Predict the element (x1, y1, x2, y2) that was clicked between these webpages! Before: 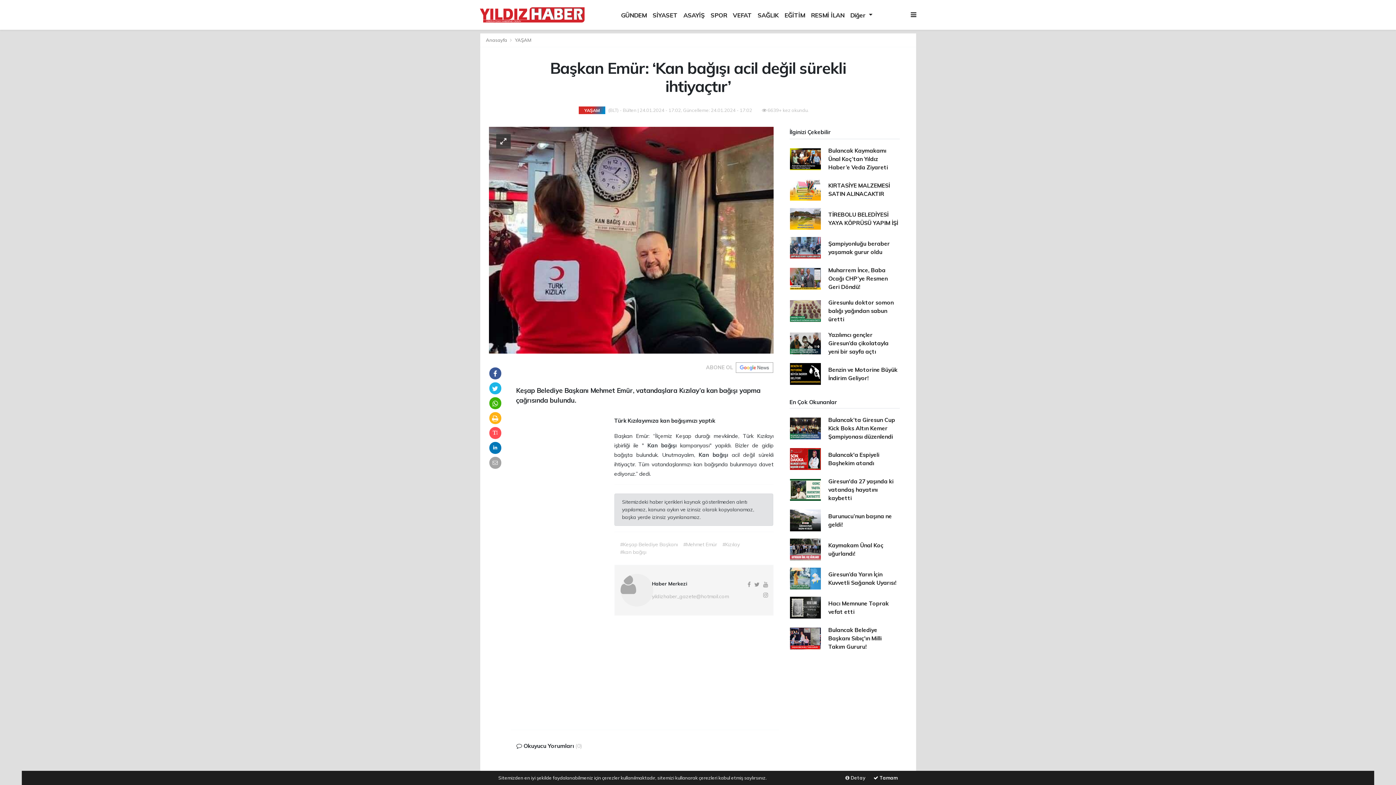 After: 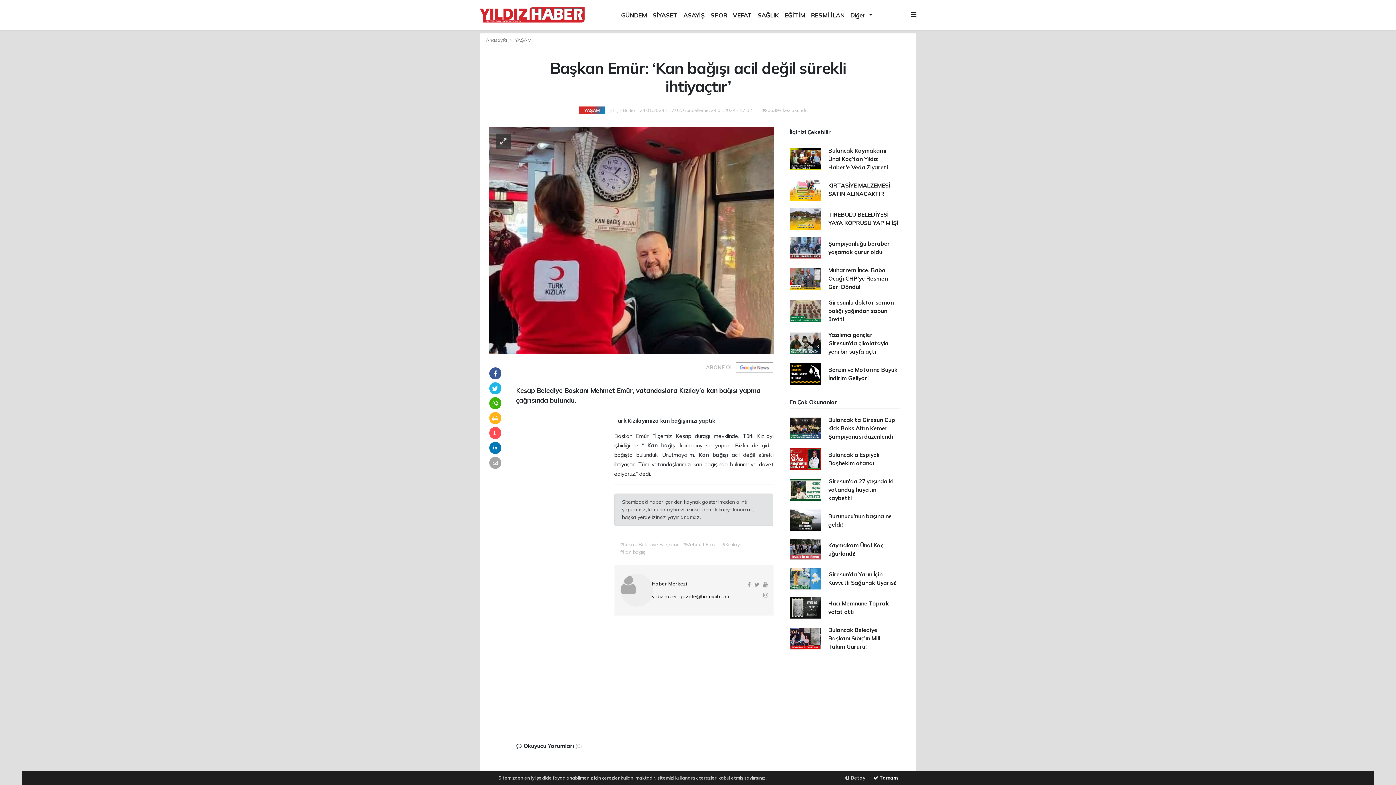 Action: bbox: (652, 593, 728, 600) label: yildizhaber_gazete@hotmail.com